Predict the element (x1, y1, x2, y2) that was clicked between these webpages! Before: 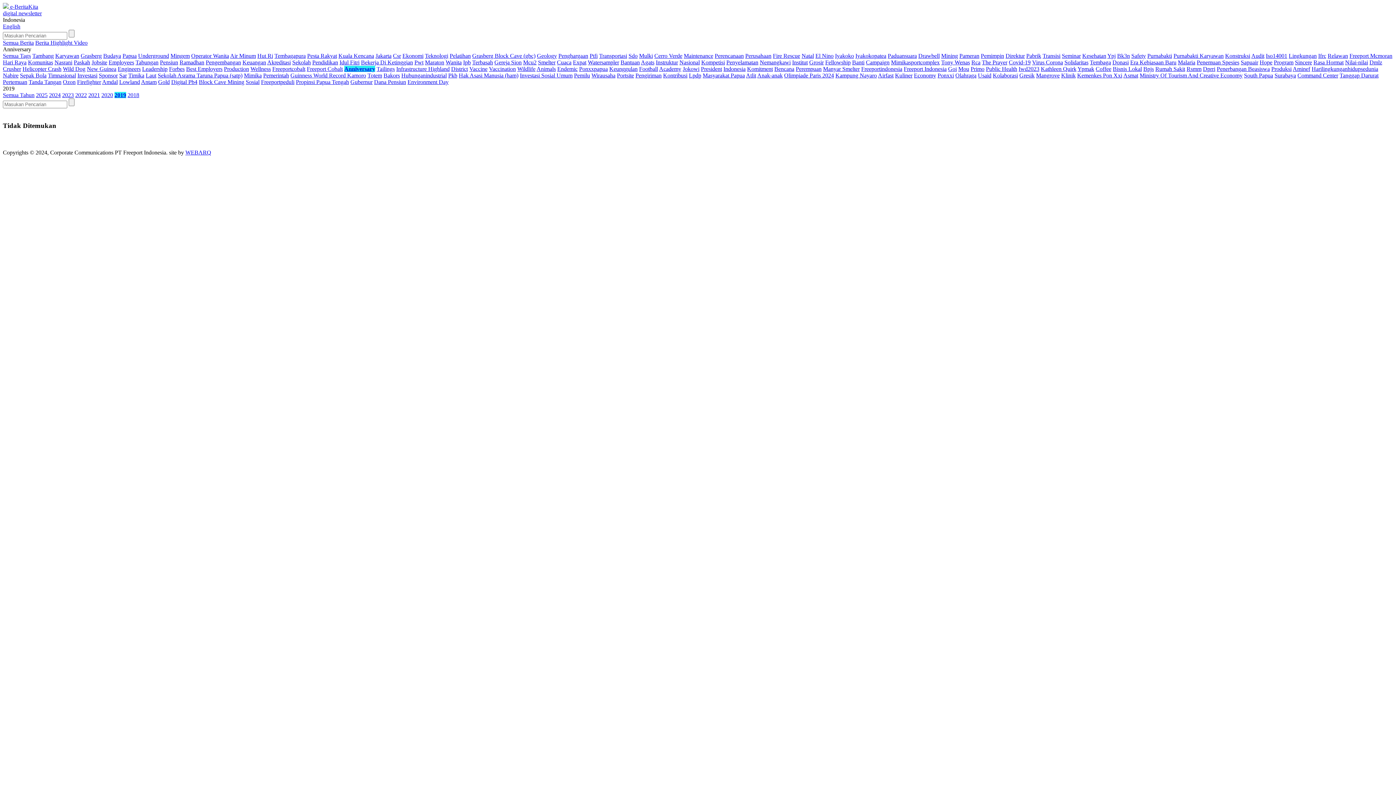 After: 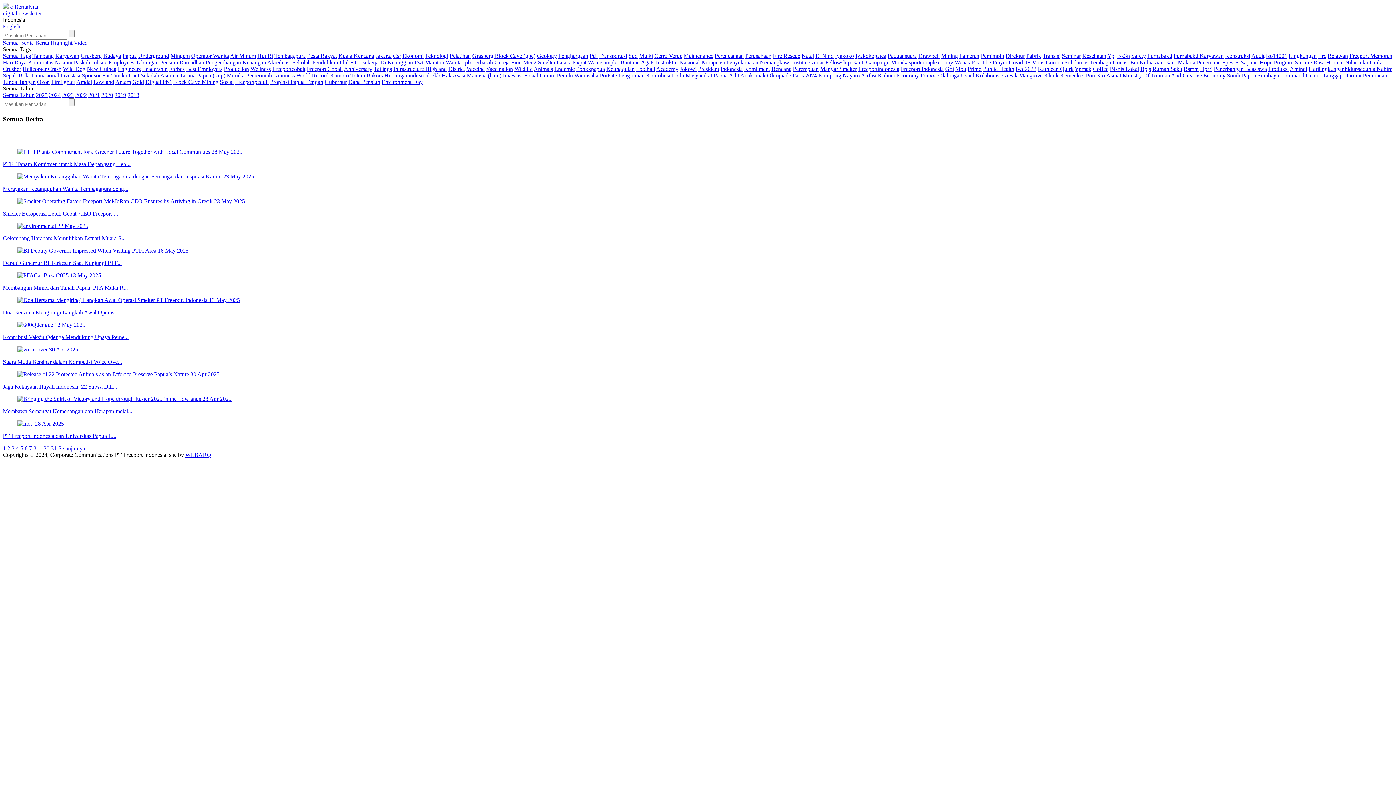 Action: bbox: (2, 39, 33, 45) label: Semua Berita